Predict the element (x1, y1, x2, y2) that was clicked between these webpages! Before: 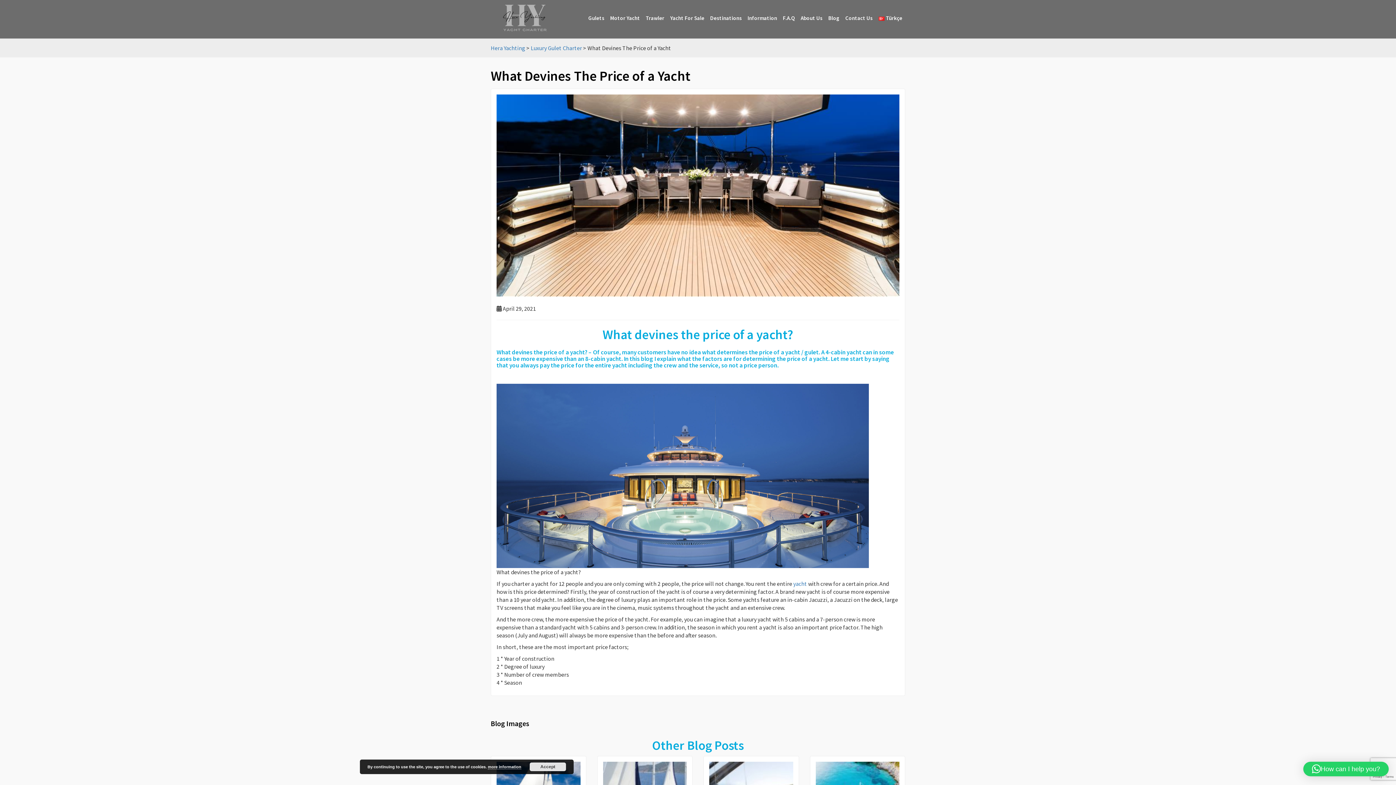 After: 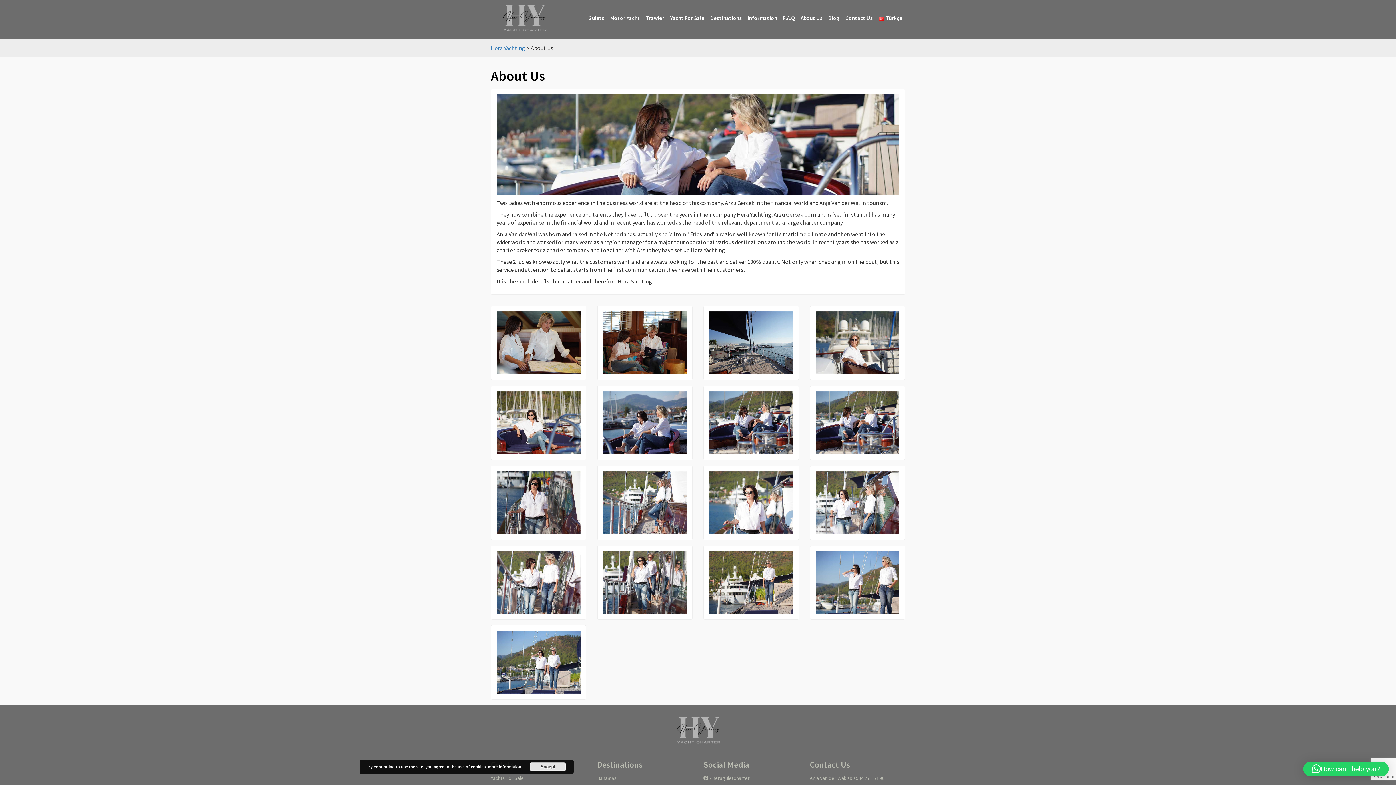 Action: label: About Us bbox: (798, 14, 825, 21)